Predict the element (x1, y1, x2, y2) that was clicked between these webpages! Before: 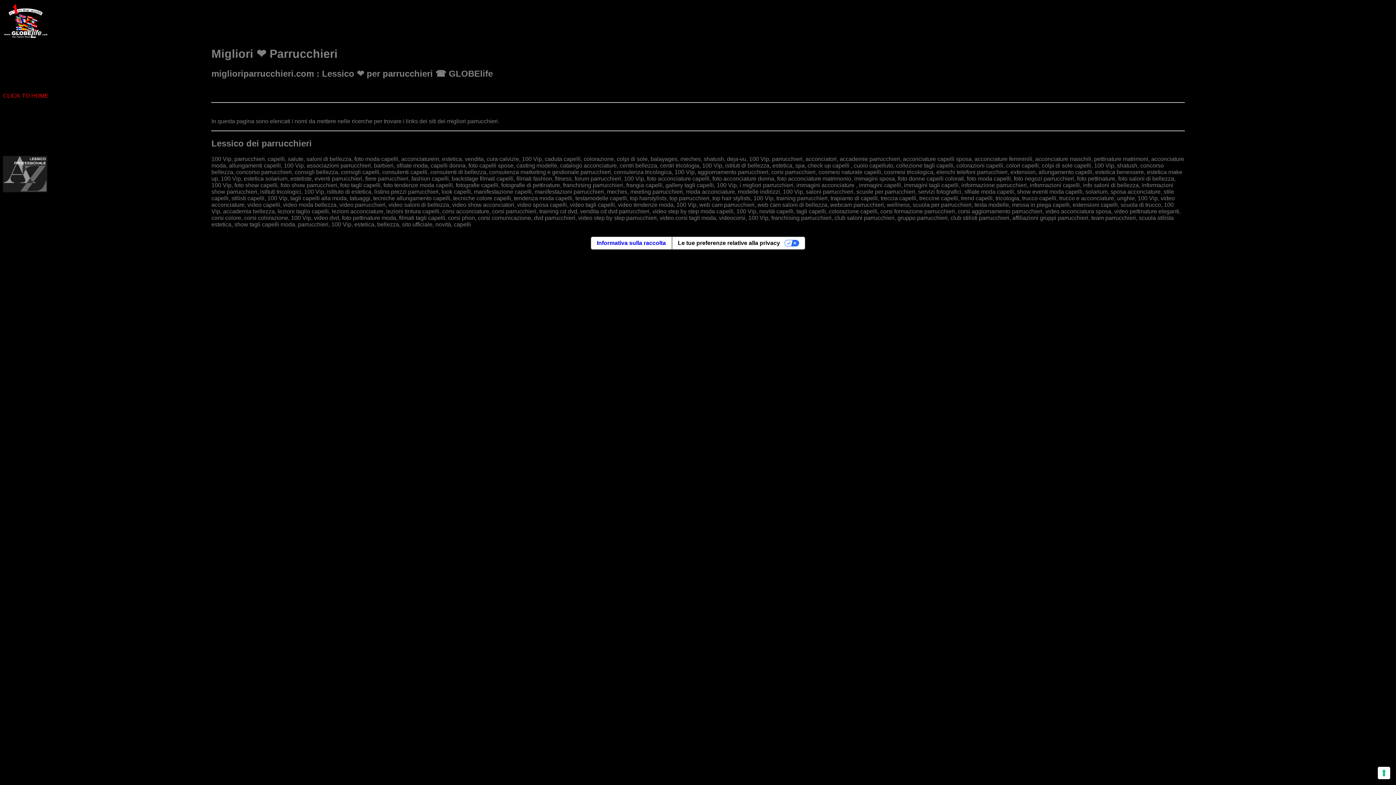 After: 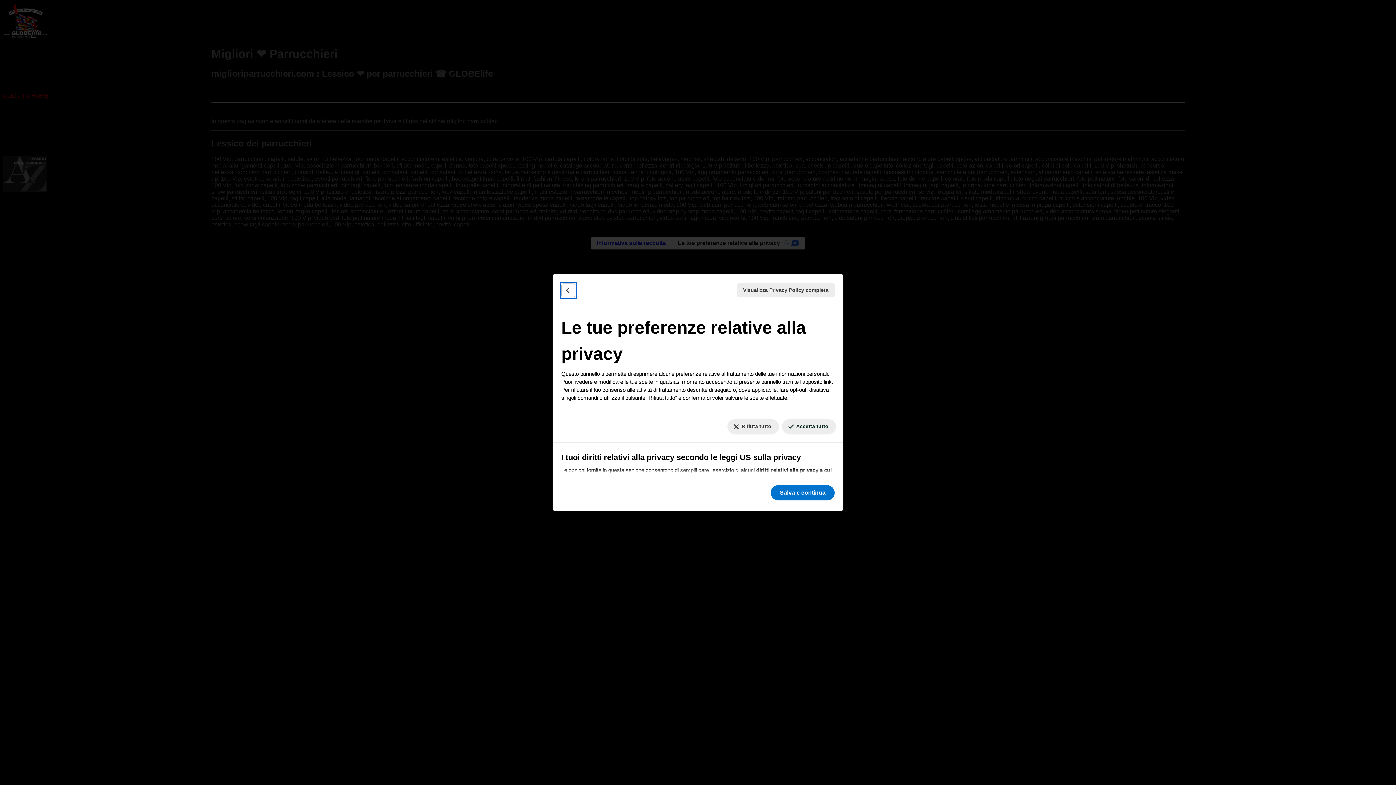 Action: label: Le tue preferenze relative alla privacy bbox: (671, 236, 805, 249)